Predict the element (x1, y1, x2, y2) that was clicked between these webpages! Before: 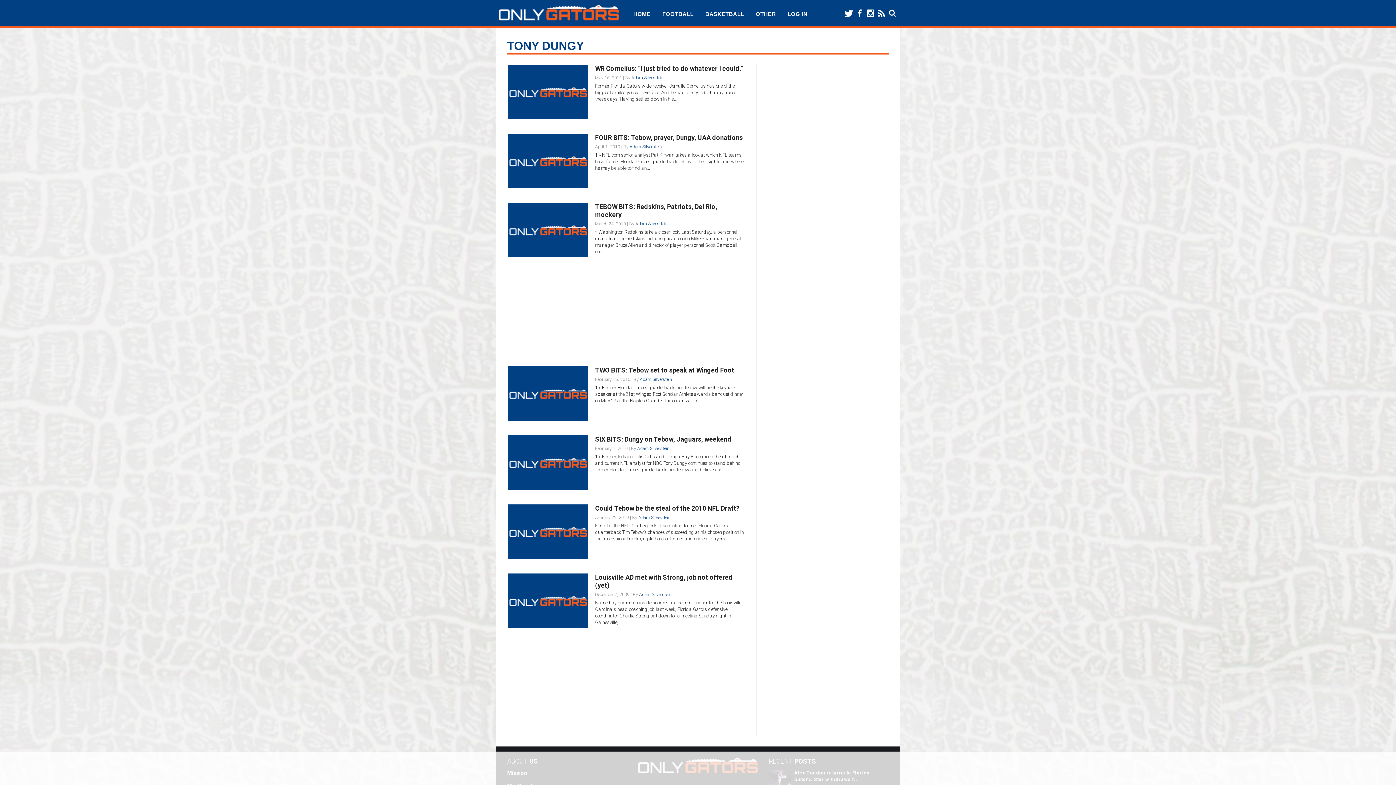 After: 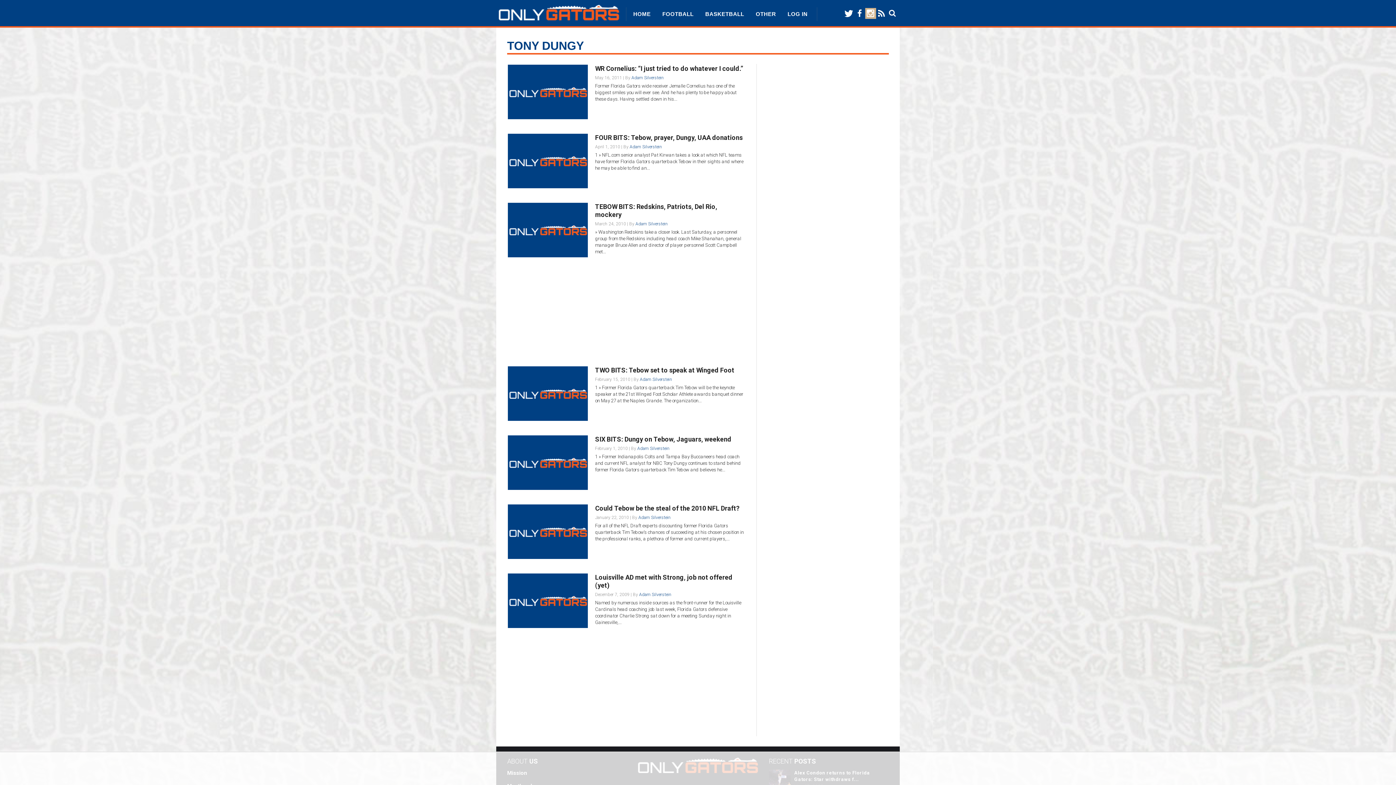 Action: bbox: (865, 8, 876, 18)